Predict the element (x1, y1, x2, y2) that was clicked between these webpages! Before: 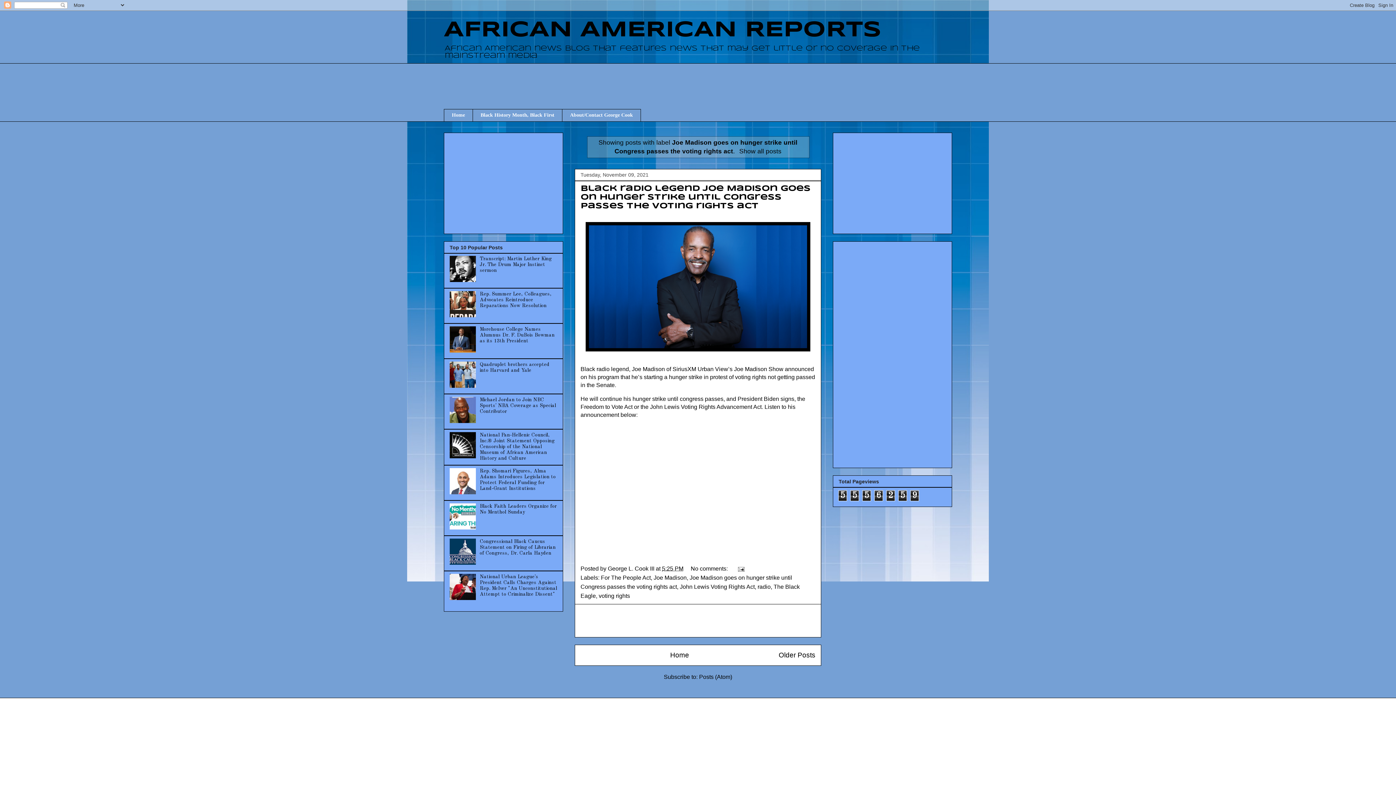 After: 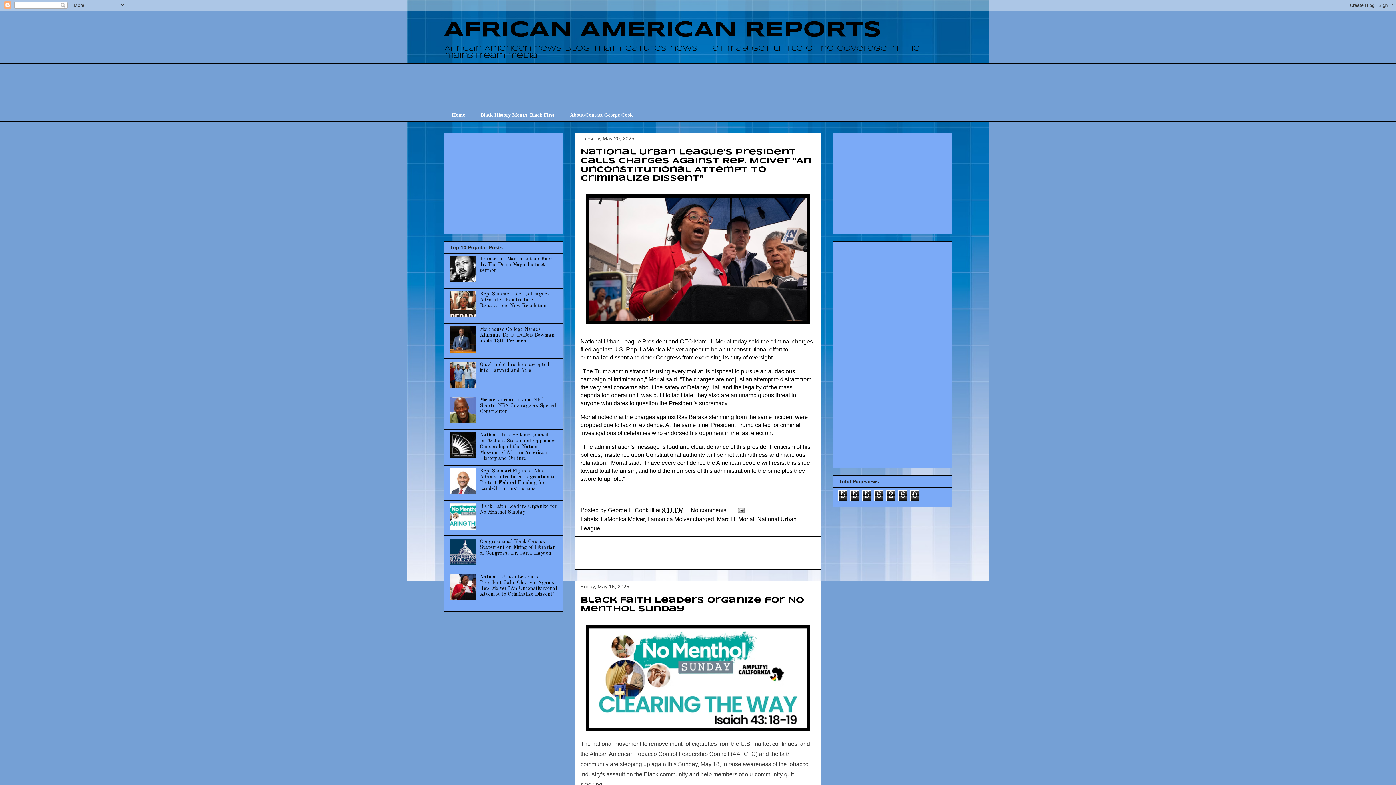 Action: bbox: (444, 109, 472, 121) label: Home